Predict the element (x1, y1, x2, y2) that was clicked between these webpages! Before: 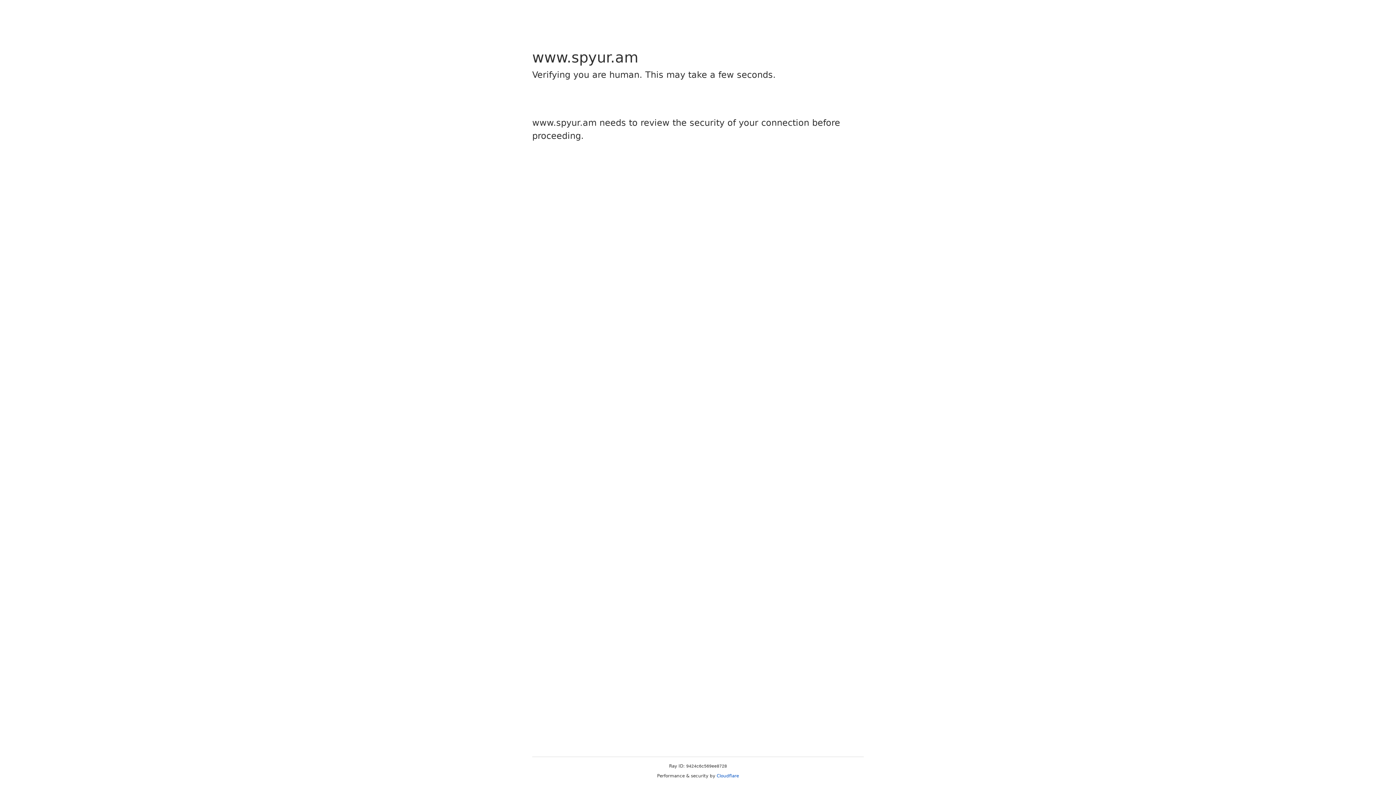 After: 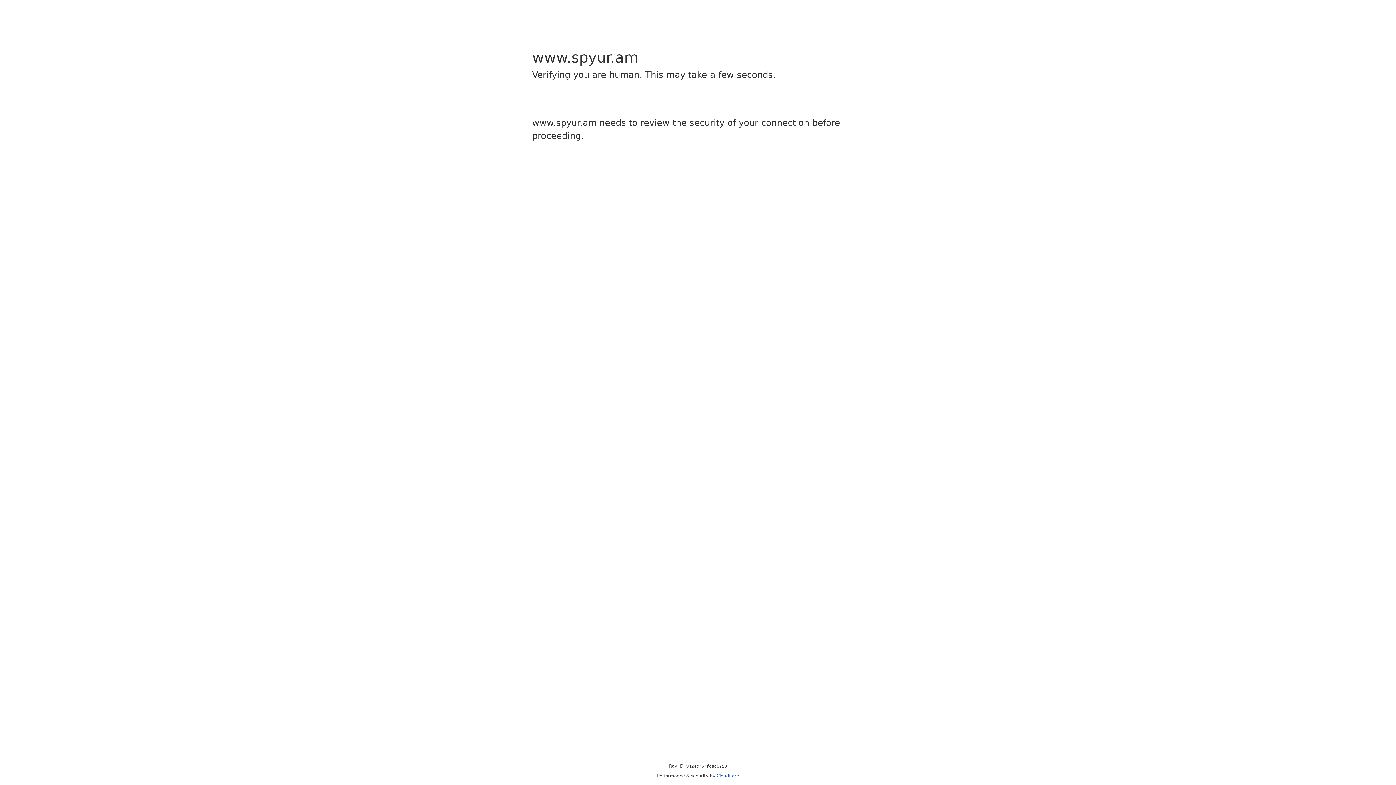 Action: bbox: (716, 773, 739, 778) label: Cloudflare